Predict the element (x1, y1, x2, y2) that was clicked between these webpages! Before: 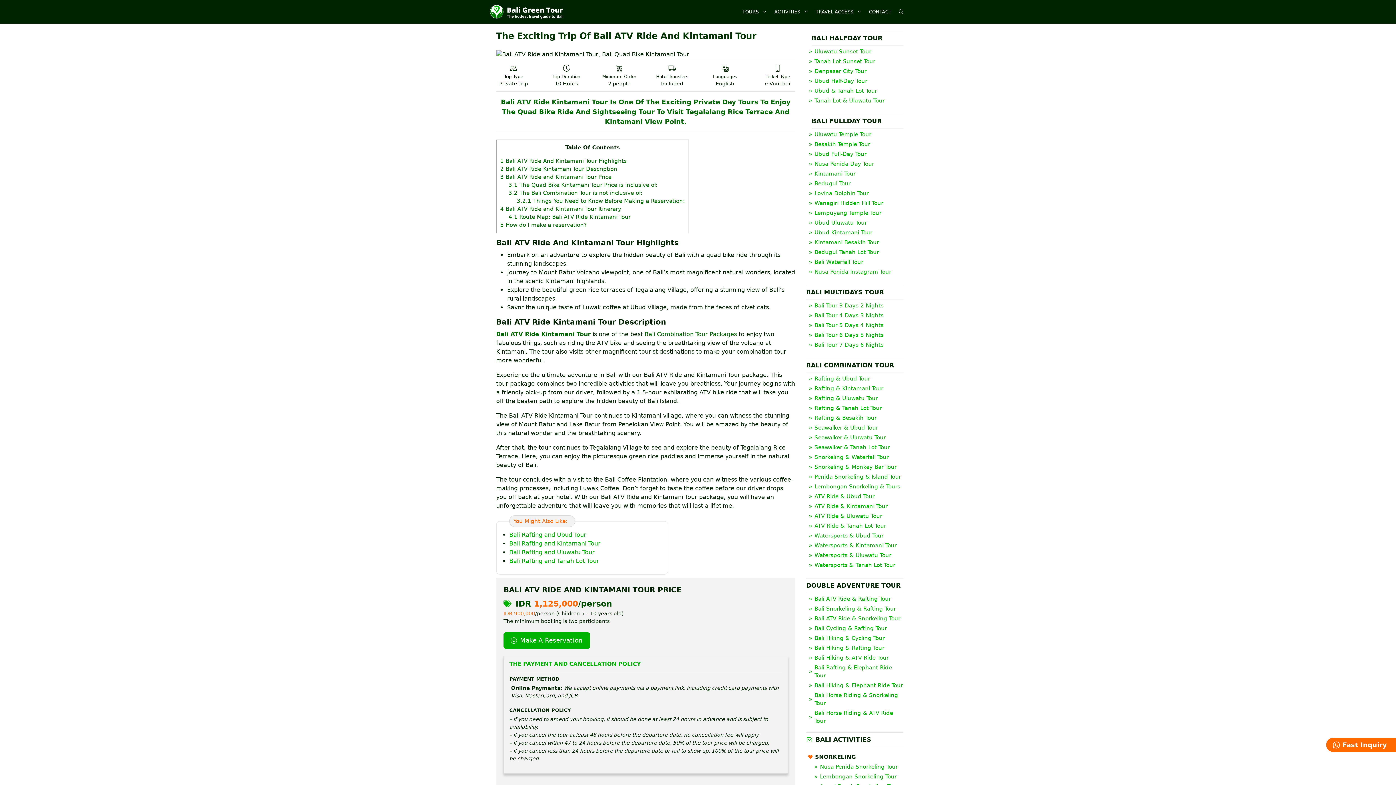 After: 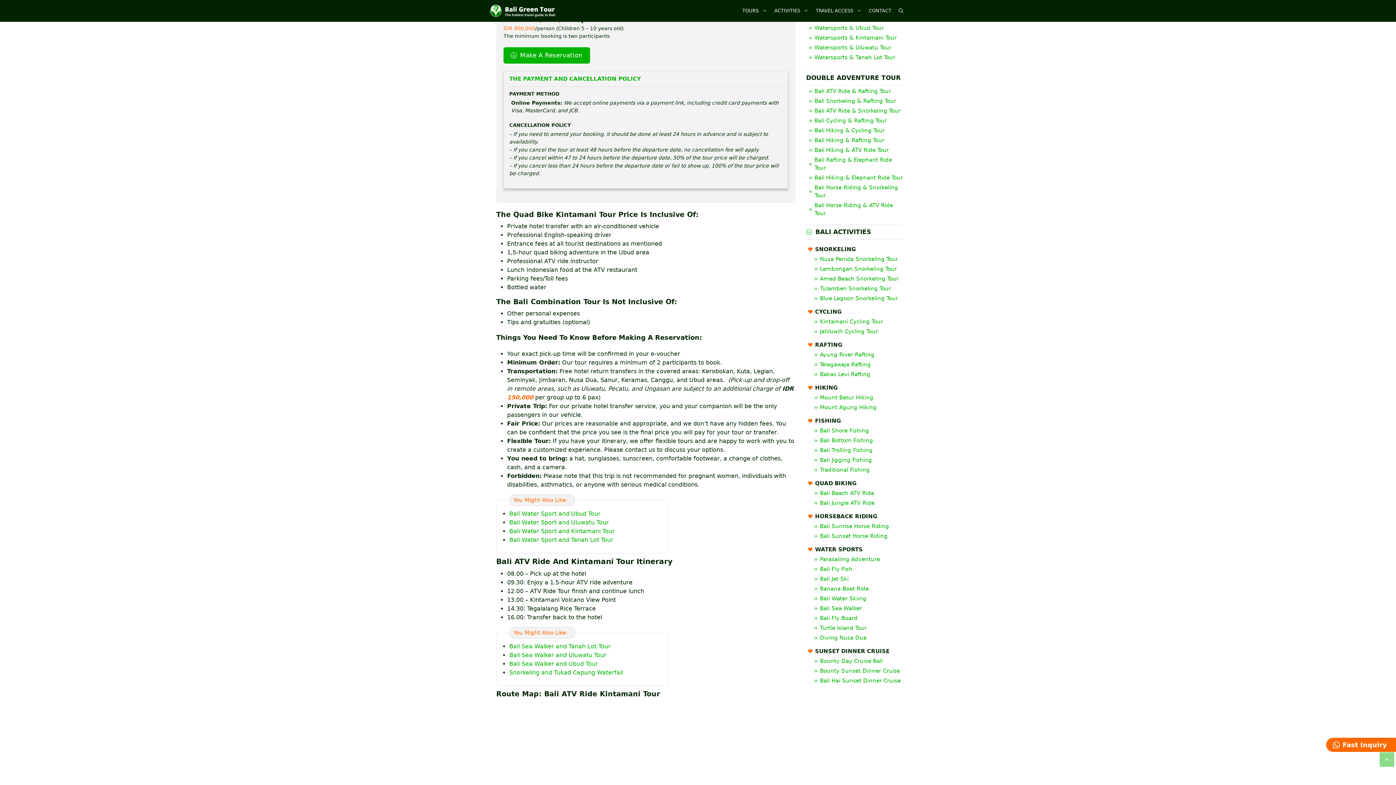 Action: label: 3 Bali ATV Ride and Kintamani Tour Price bbox: (500, 173, 611, 180)